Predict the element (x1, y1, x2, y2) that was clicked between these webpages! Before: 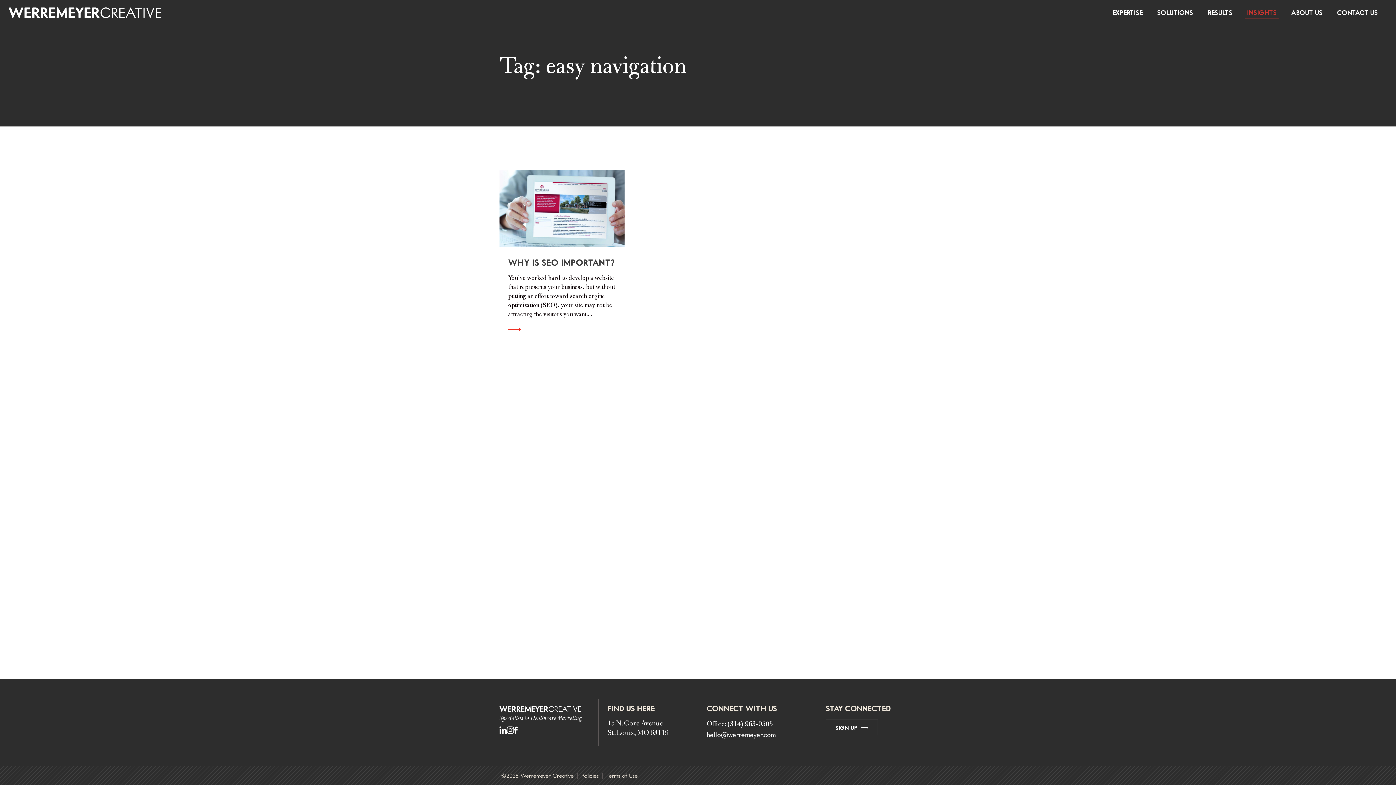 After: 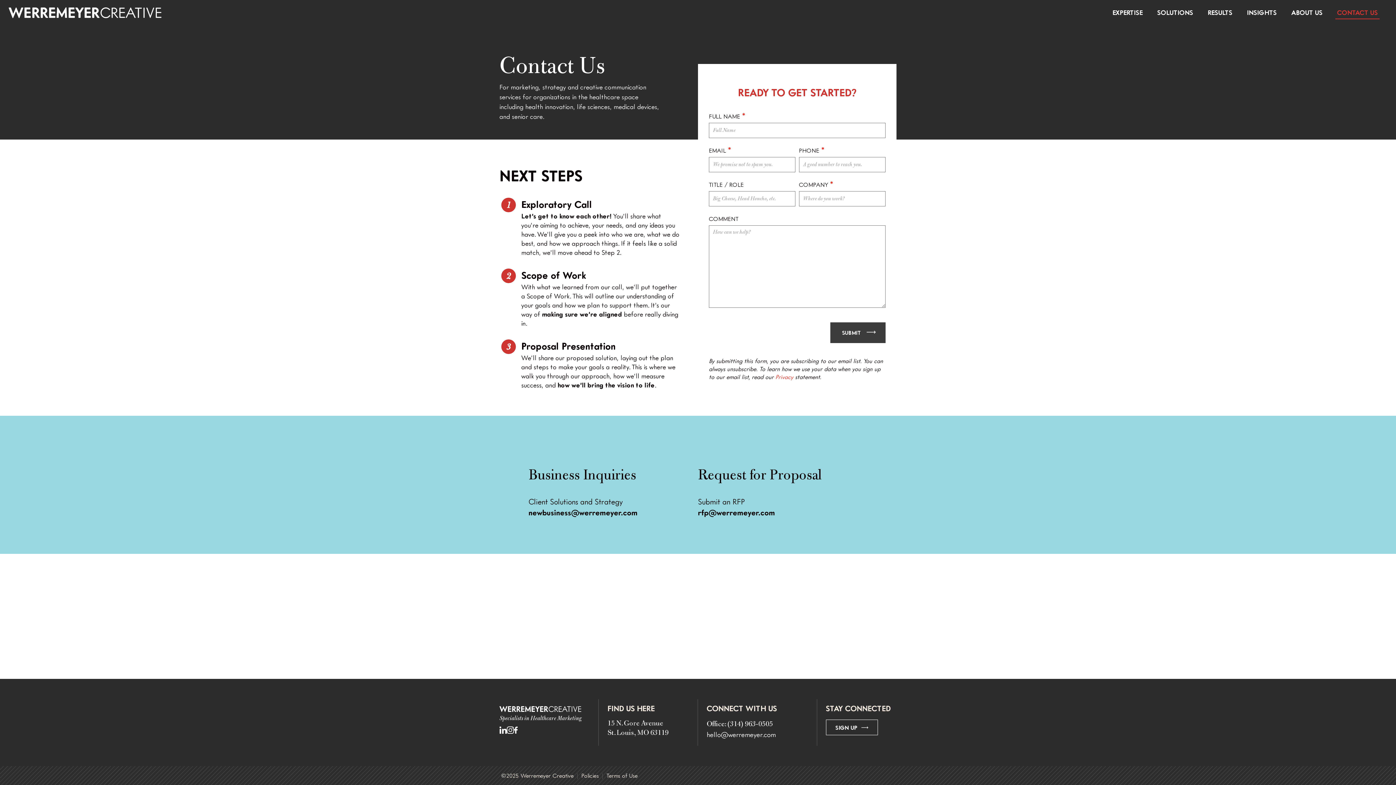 Action: bbox: (1330, 6, 1385, 19) label: CONTACT US